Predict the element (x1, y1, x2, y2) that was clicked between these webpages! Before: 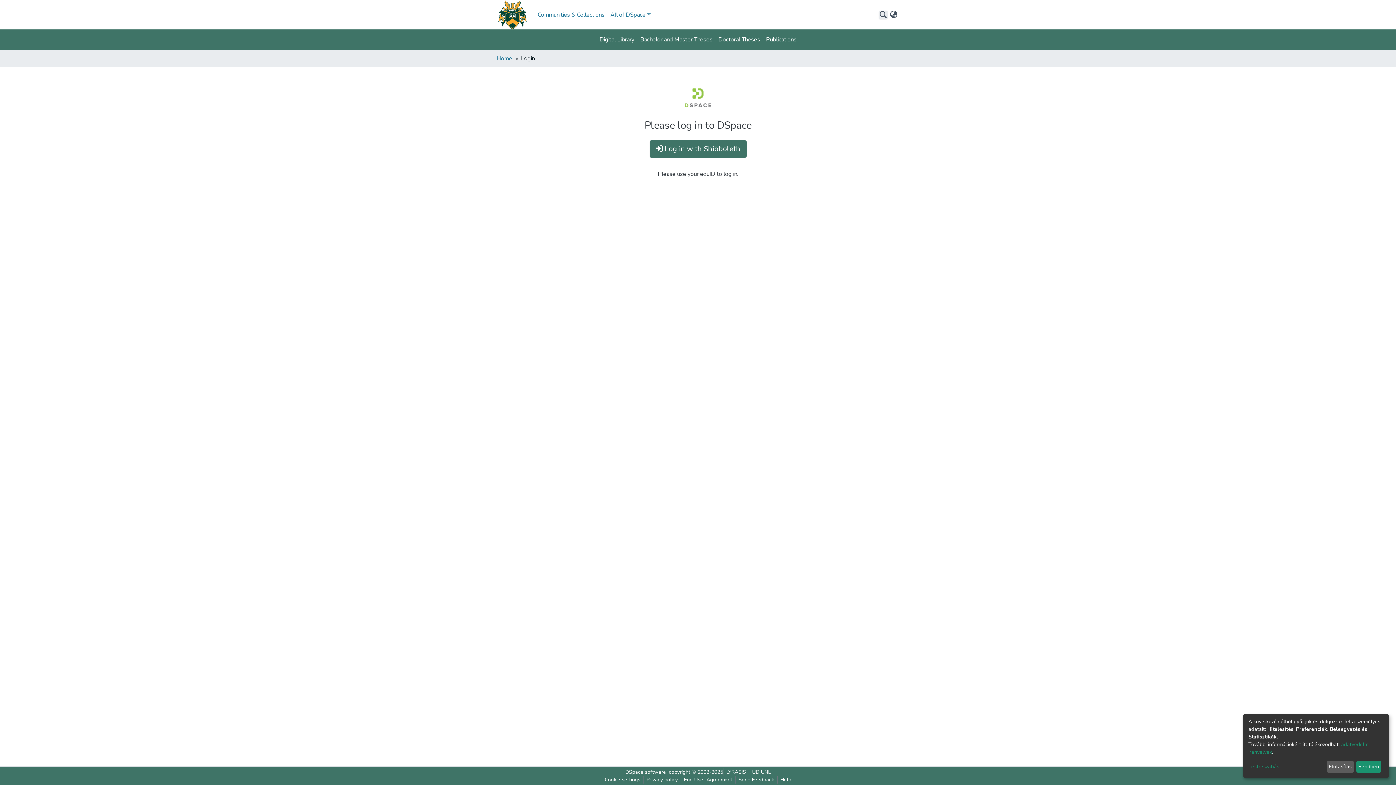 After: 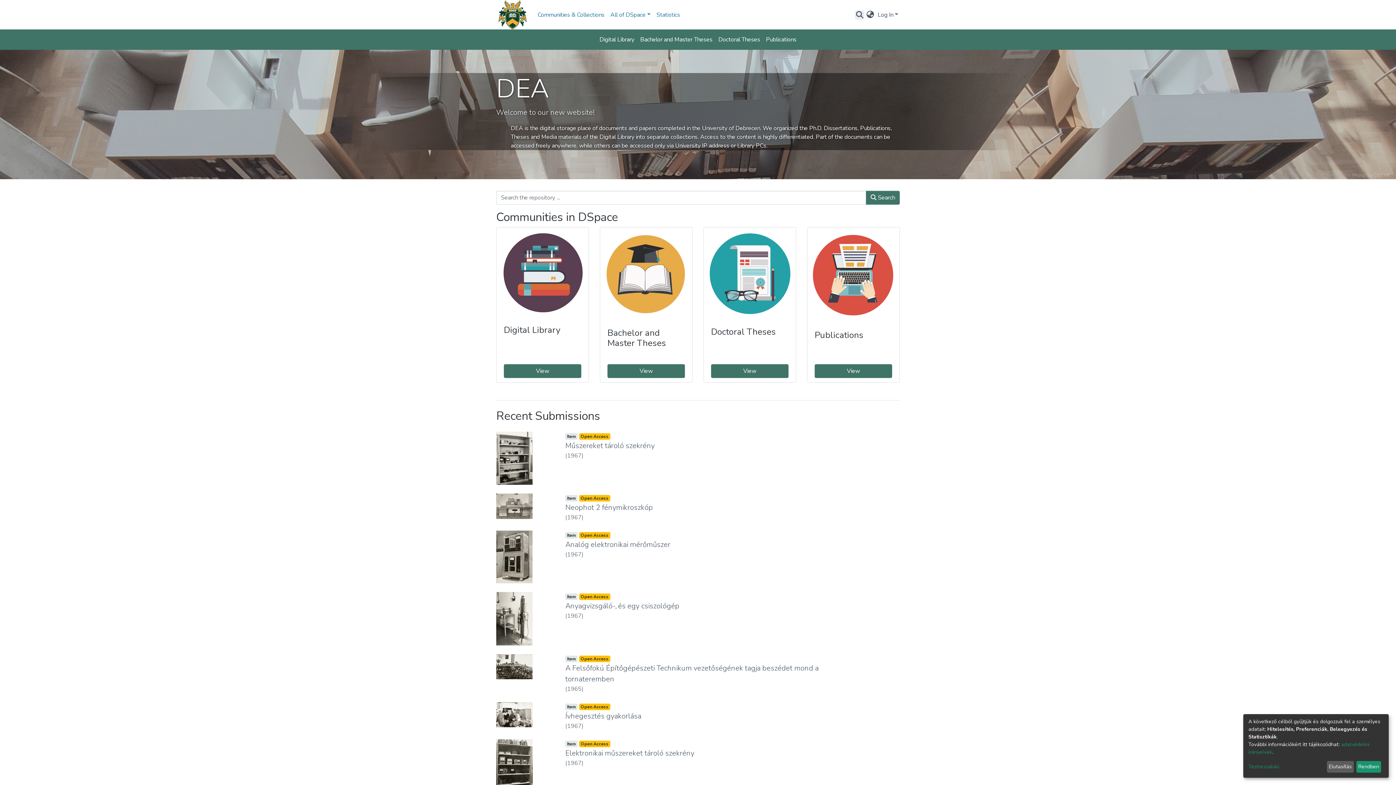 Action: label: Home bbox: (496, 54, 512, 62)